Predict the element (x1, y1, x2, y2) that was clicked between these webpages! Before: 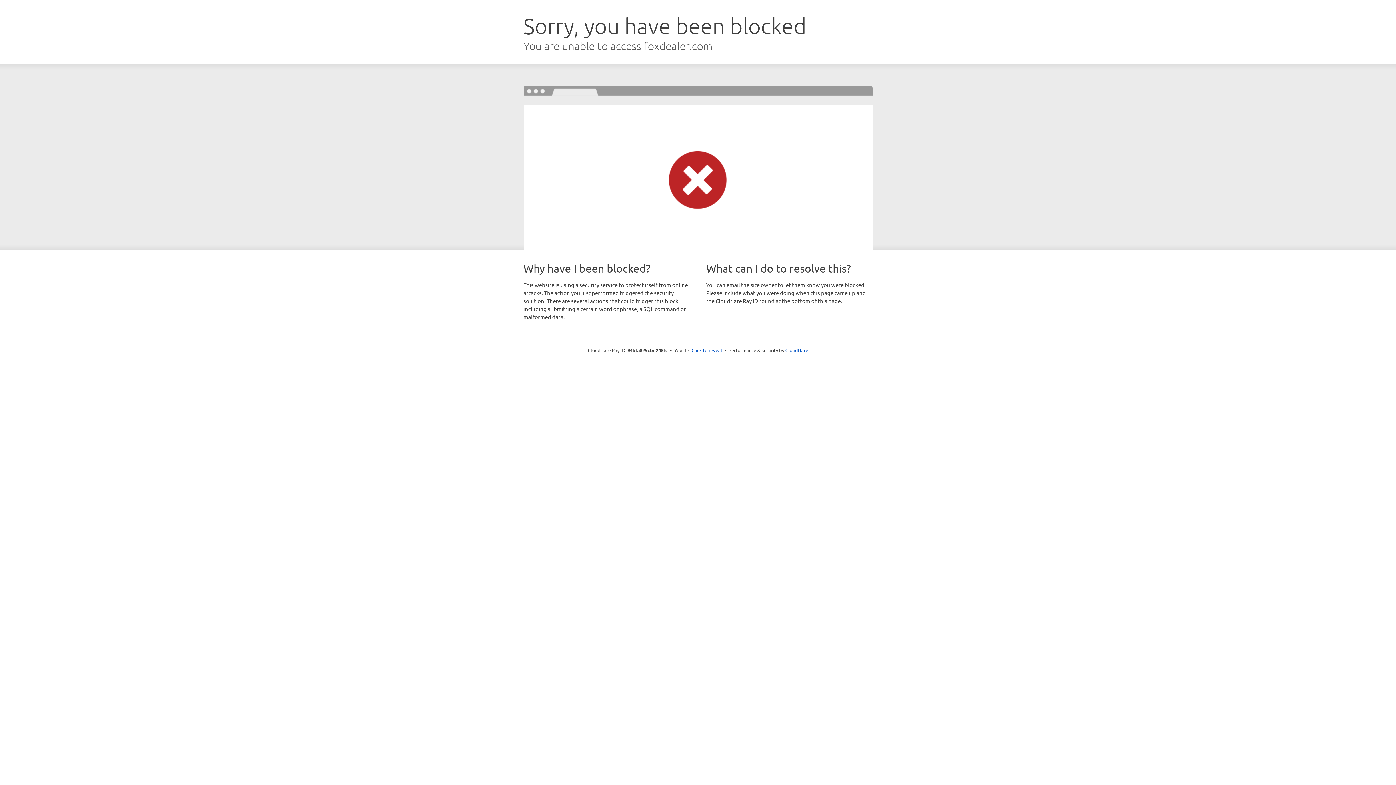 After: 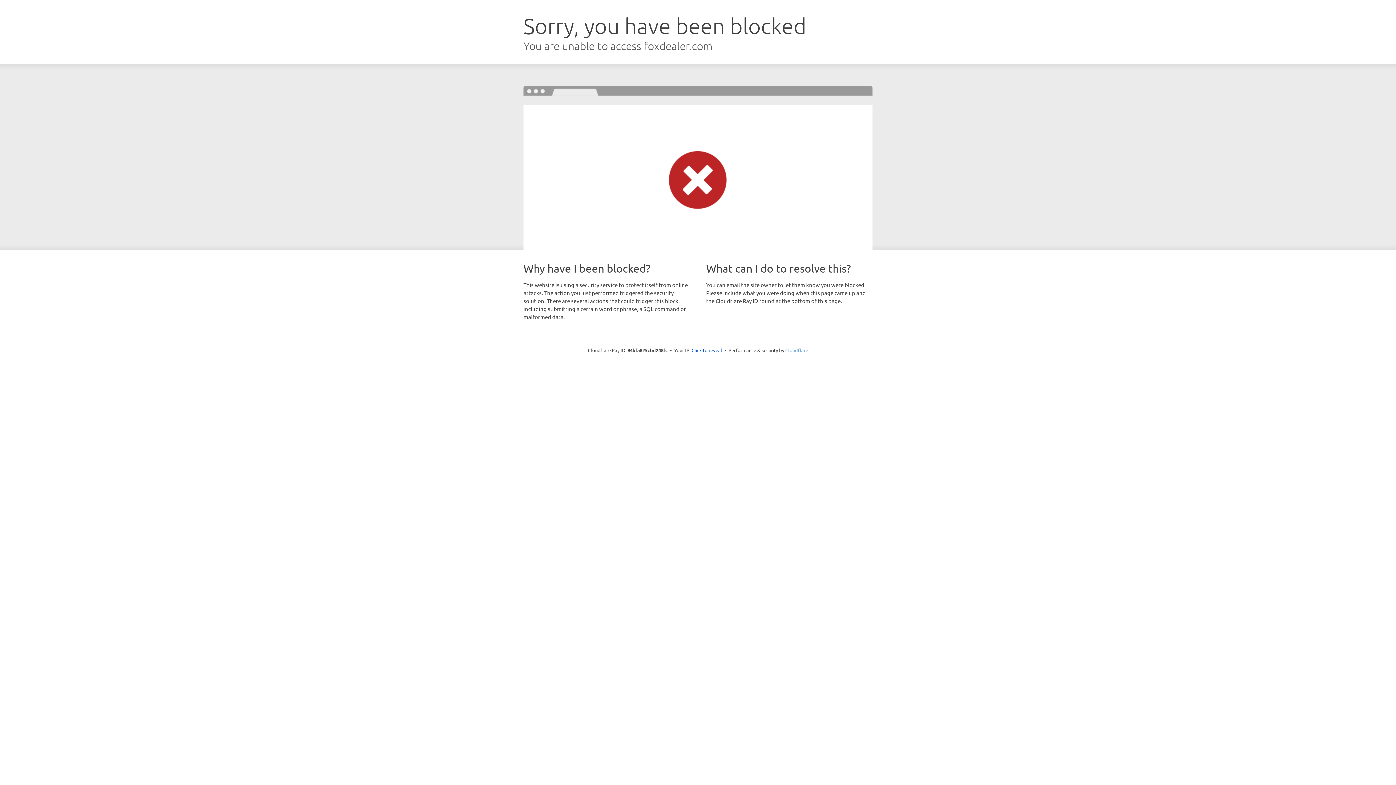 Action: bbox: (785, 347, 808, 353) label: Cloudflare